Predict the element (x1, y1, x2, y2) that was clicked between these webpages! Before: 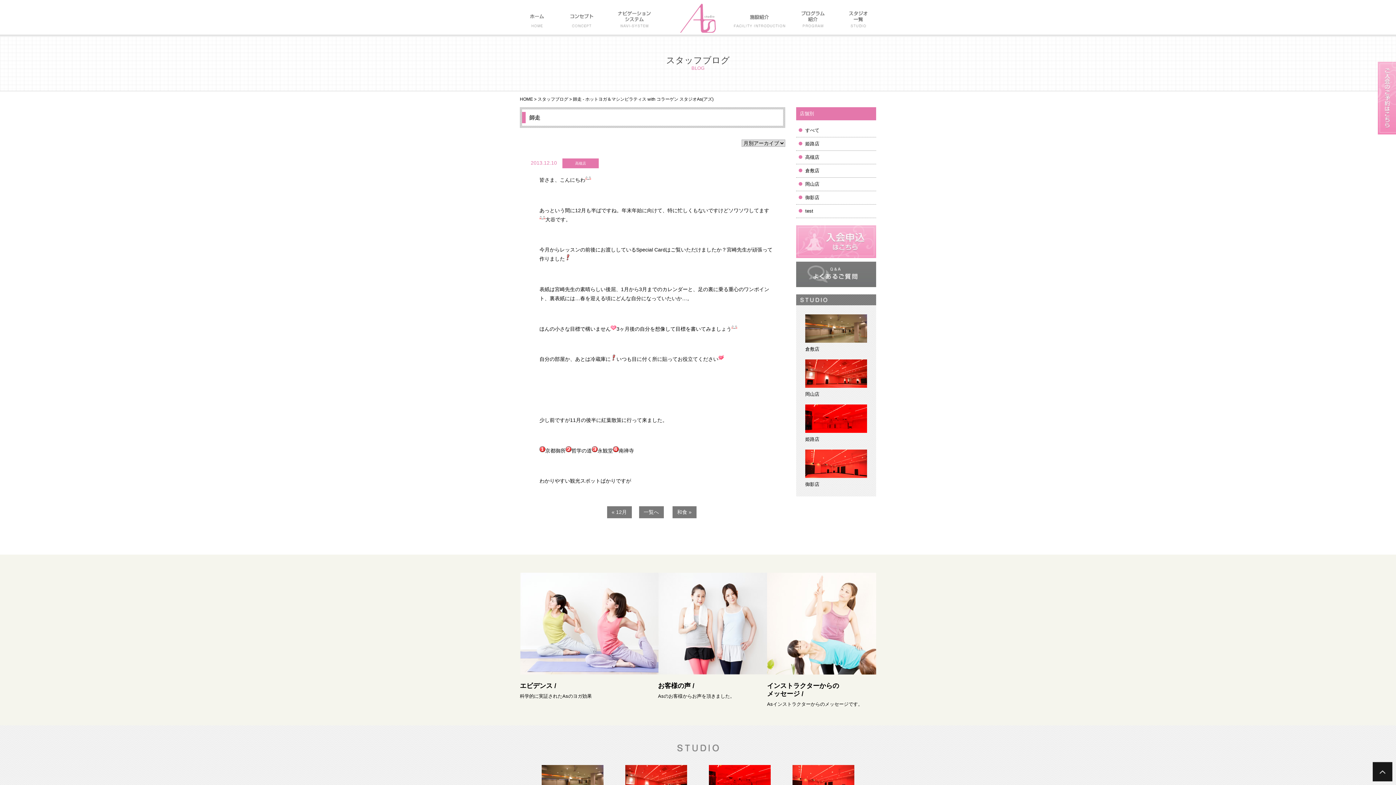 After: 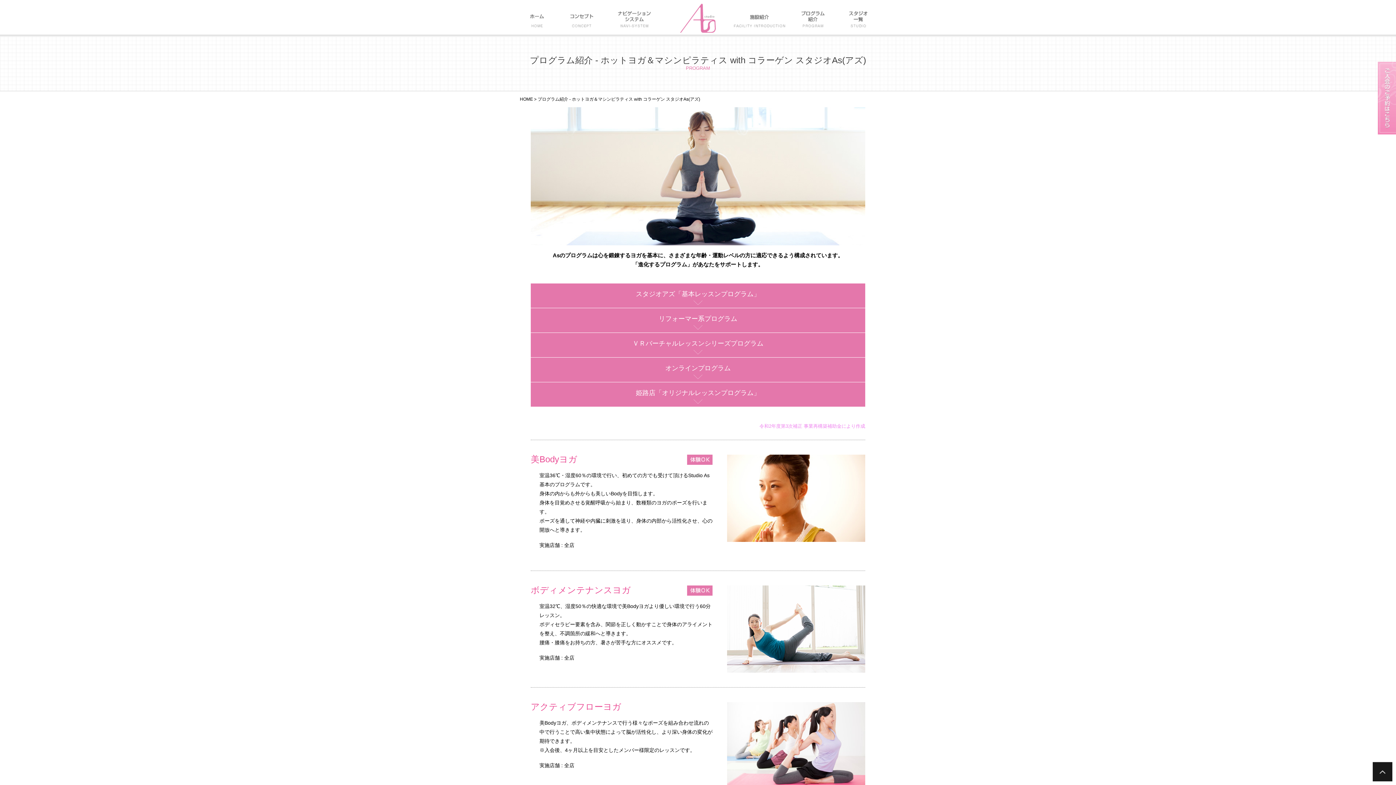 Action: bbox: (789, 3, 840, 9)